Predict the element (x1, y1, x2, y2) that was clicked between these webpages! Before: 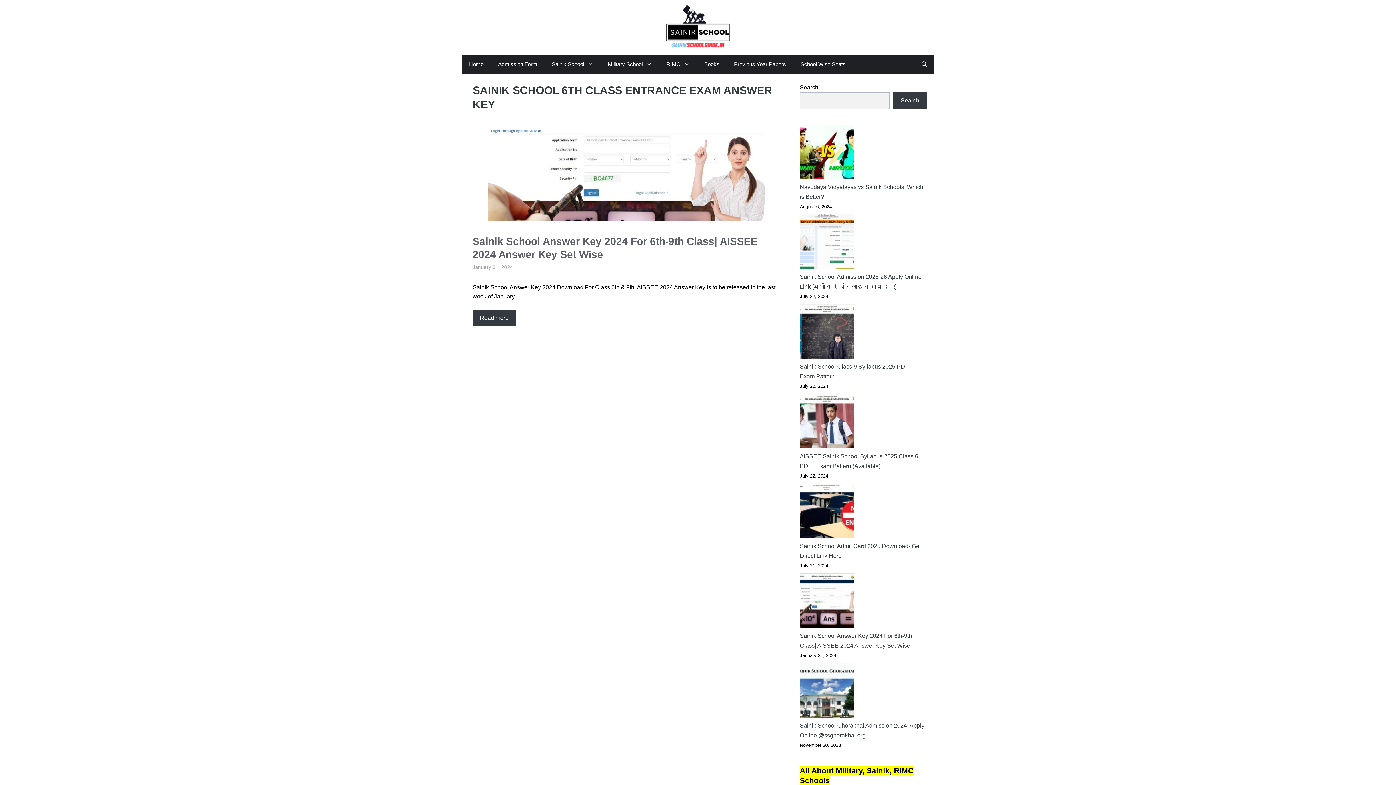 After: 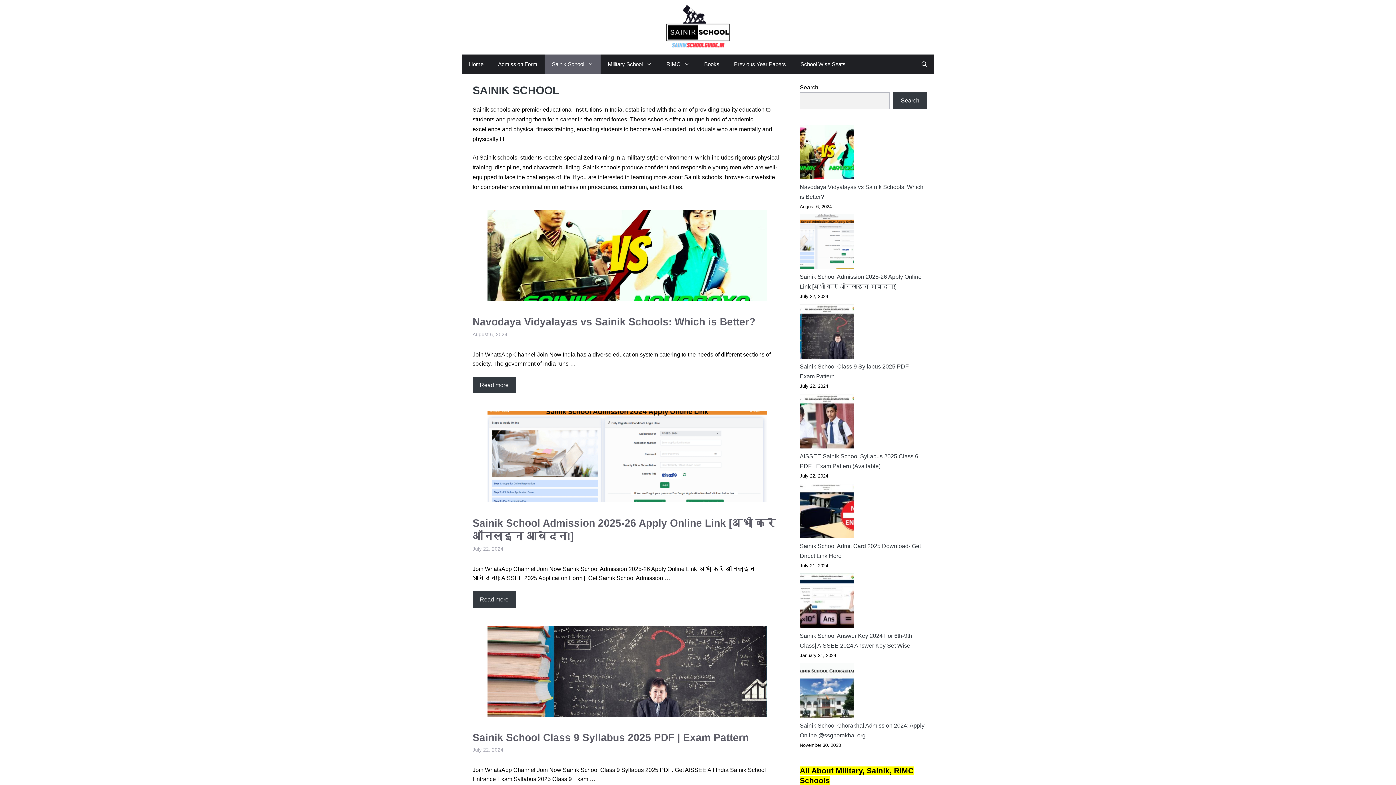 Action: label: Sainik School bbox: (544, 54, 600, 74)